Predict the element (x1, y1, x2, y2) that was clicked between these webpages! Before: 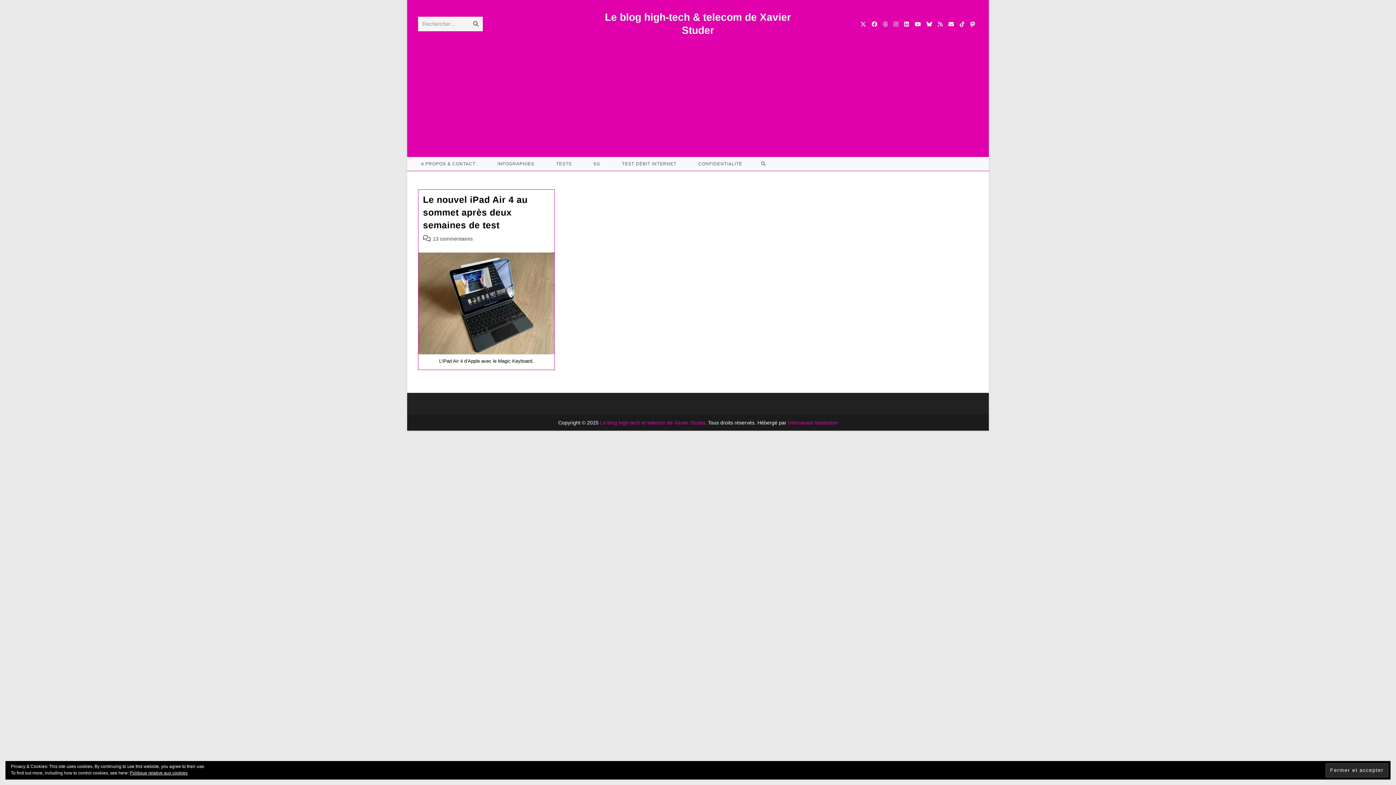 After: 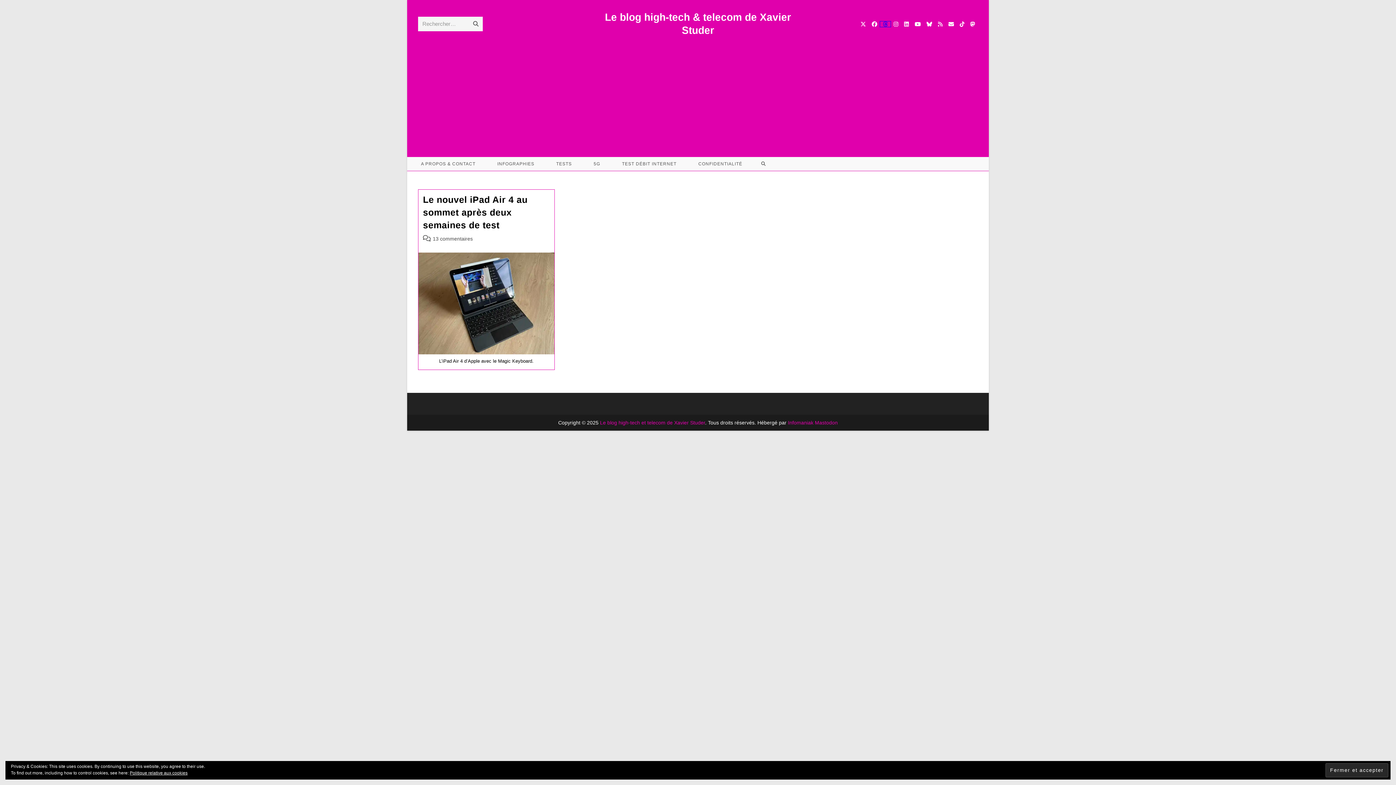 Action: label: Threads (opens in a new tab) bbox: (880, 21, 890, 26)